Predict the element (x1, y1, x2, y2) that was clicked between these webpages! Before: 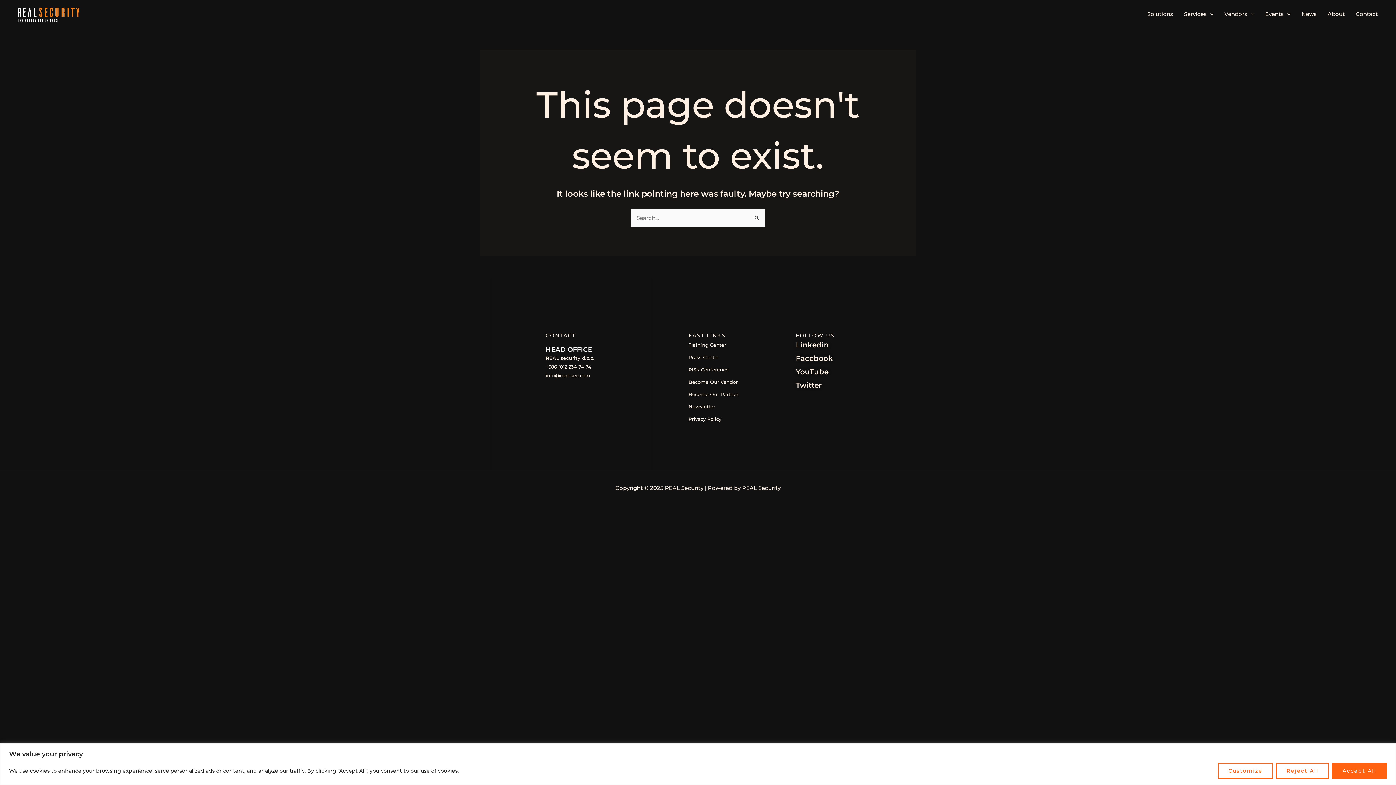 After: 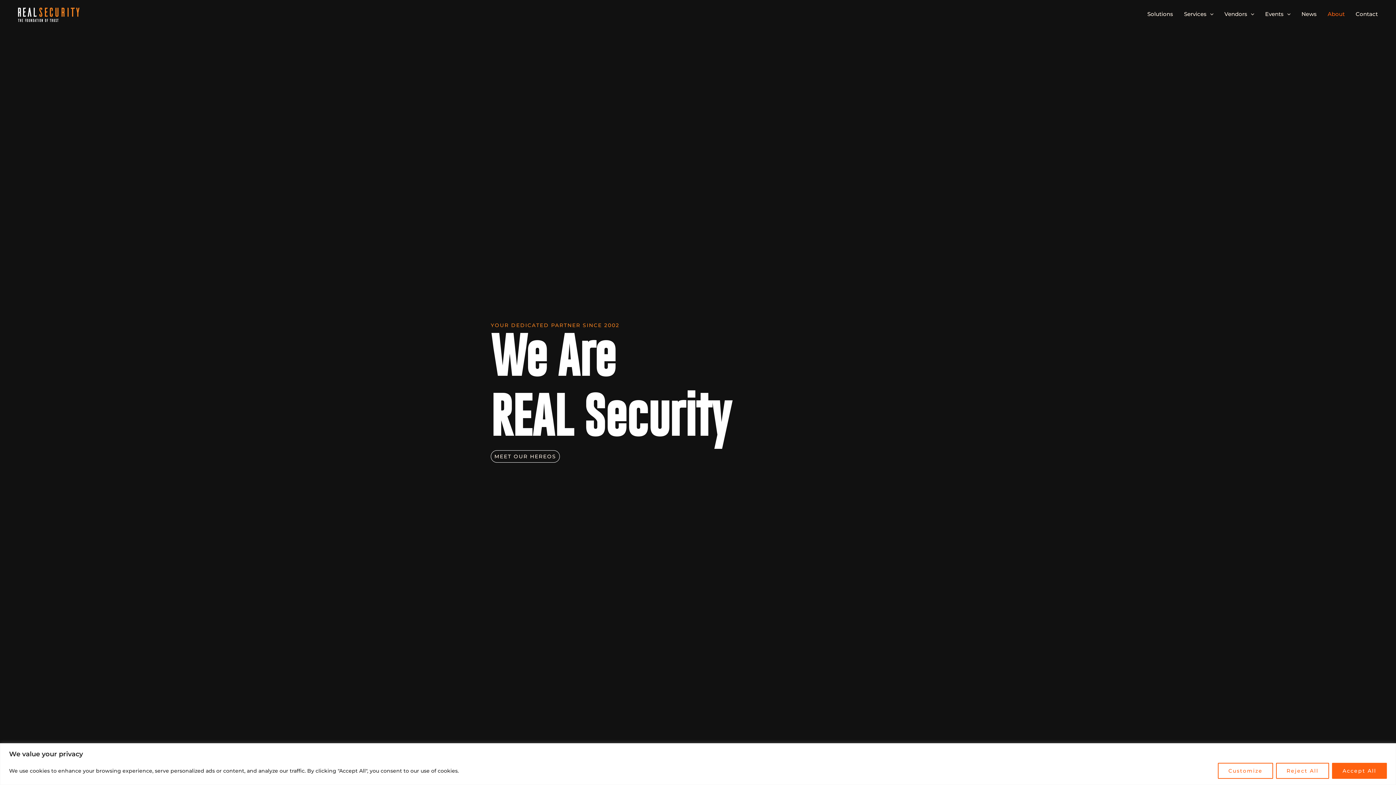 Action: bbox: (1322, 1, 1350, 26) label: About